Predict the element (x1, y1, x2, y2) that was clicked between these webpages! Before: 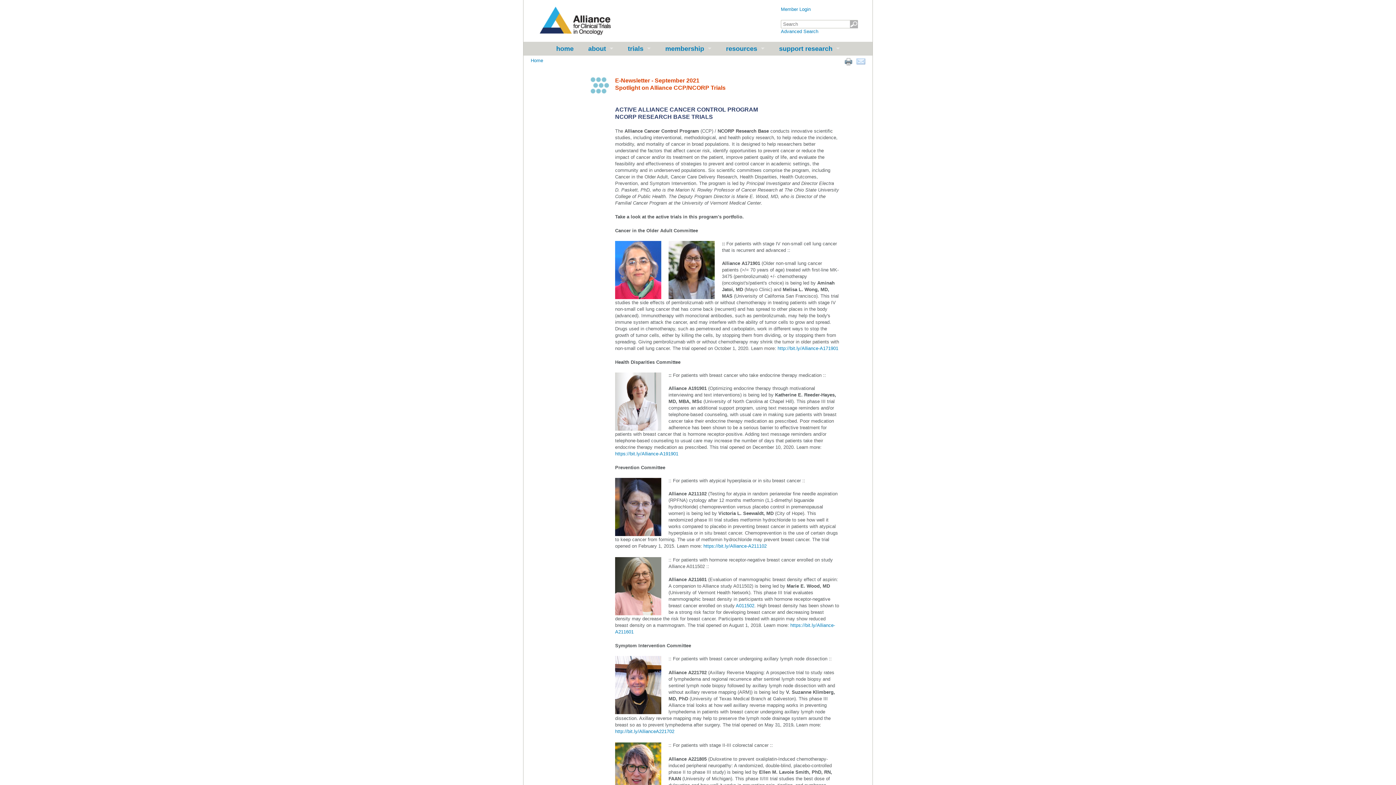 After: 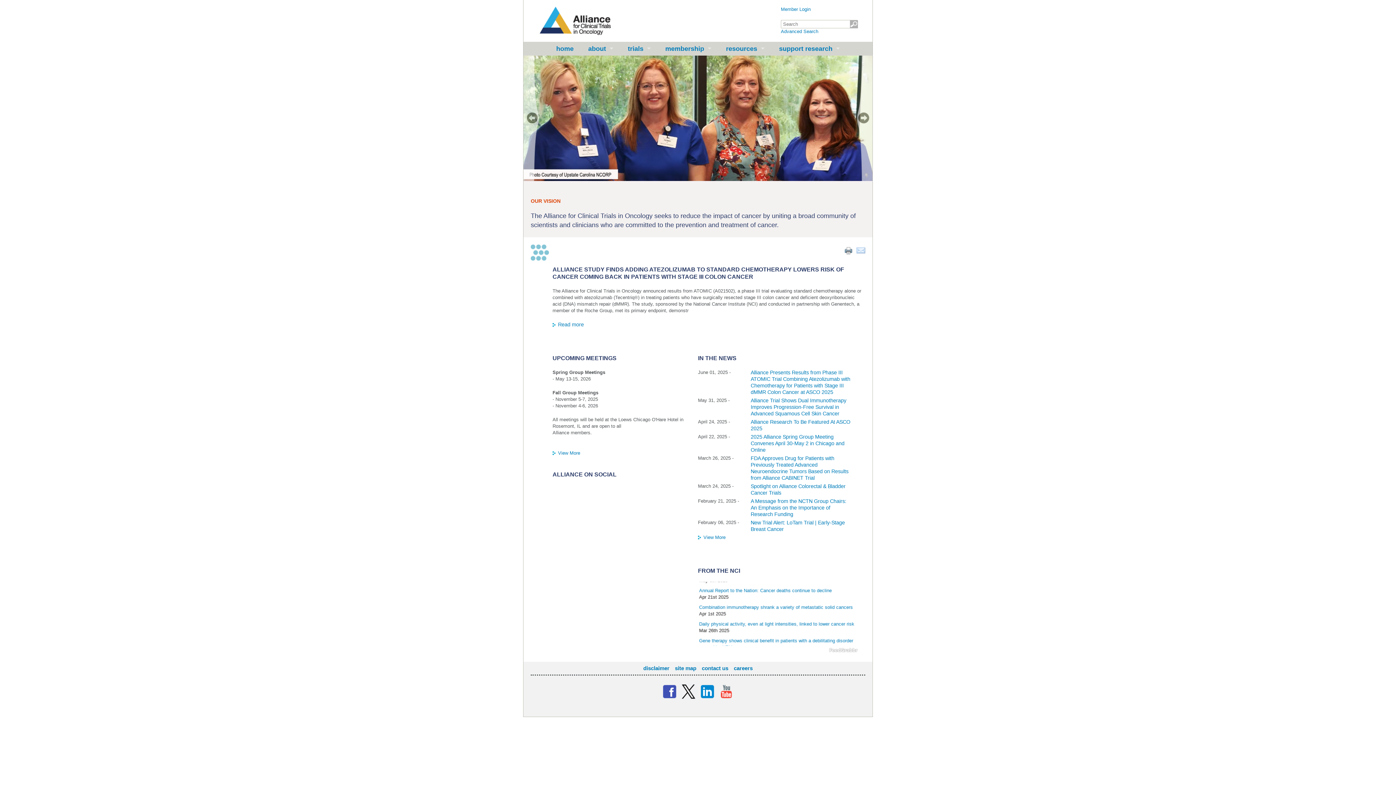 Action: bbox: (538, 32, 612, 37)